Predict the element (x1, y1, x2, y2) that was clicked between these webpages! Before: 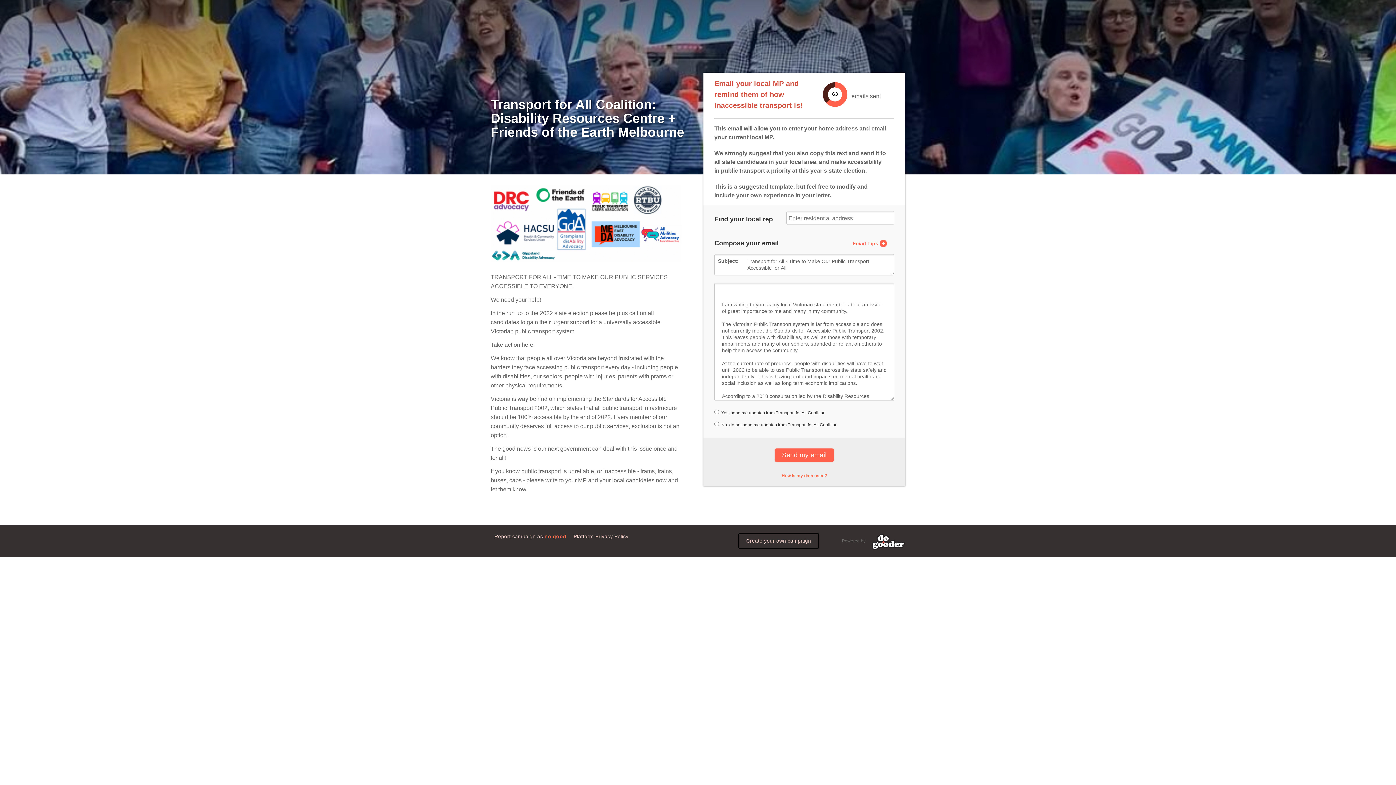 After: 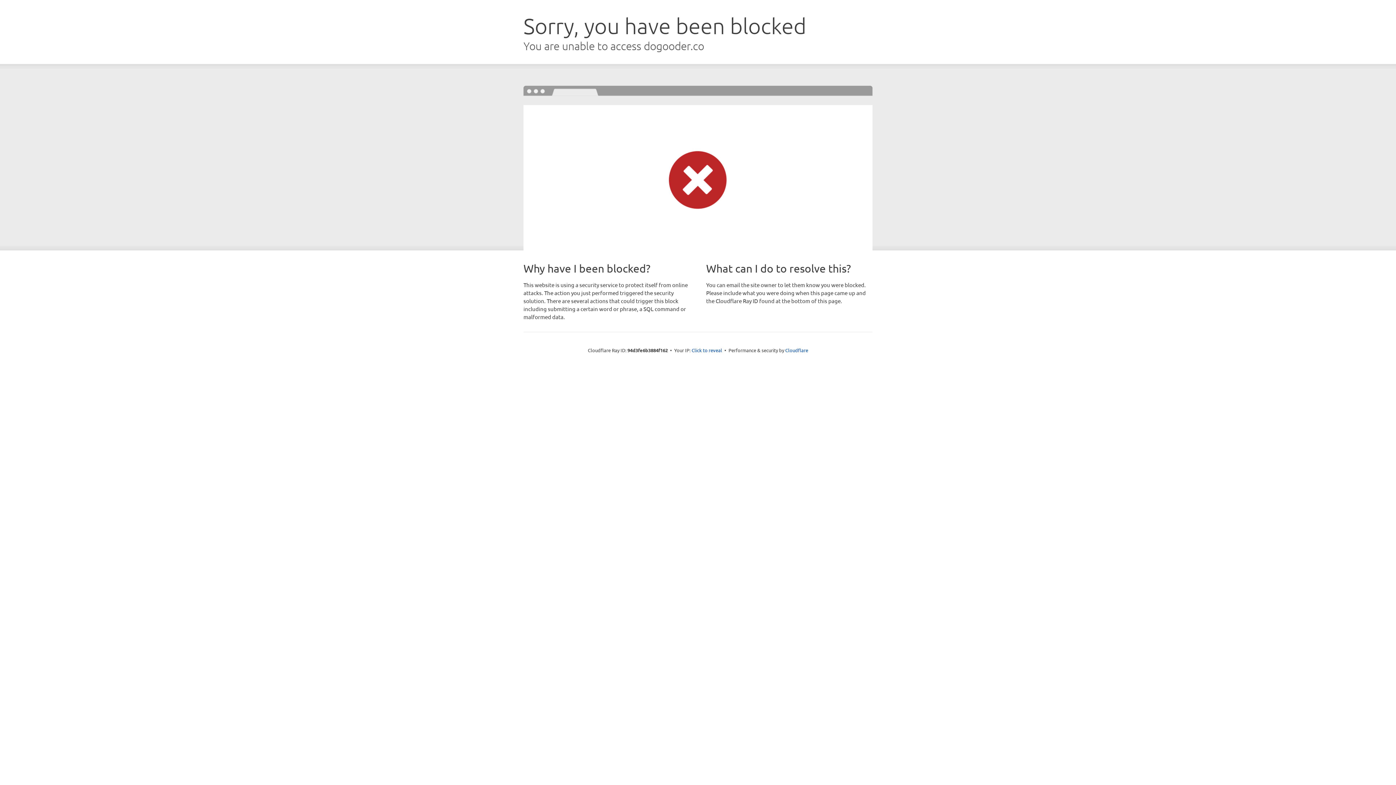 Action: bbox: (738, 533, 819, 548) label: Create your own campaign